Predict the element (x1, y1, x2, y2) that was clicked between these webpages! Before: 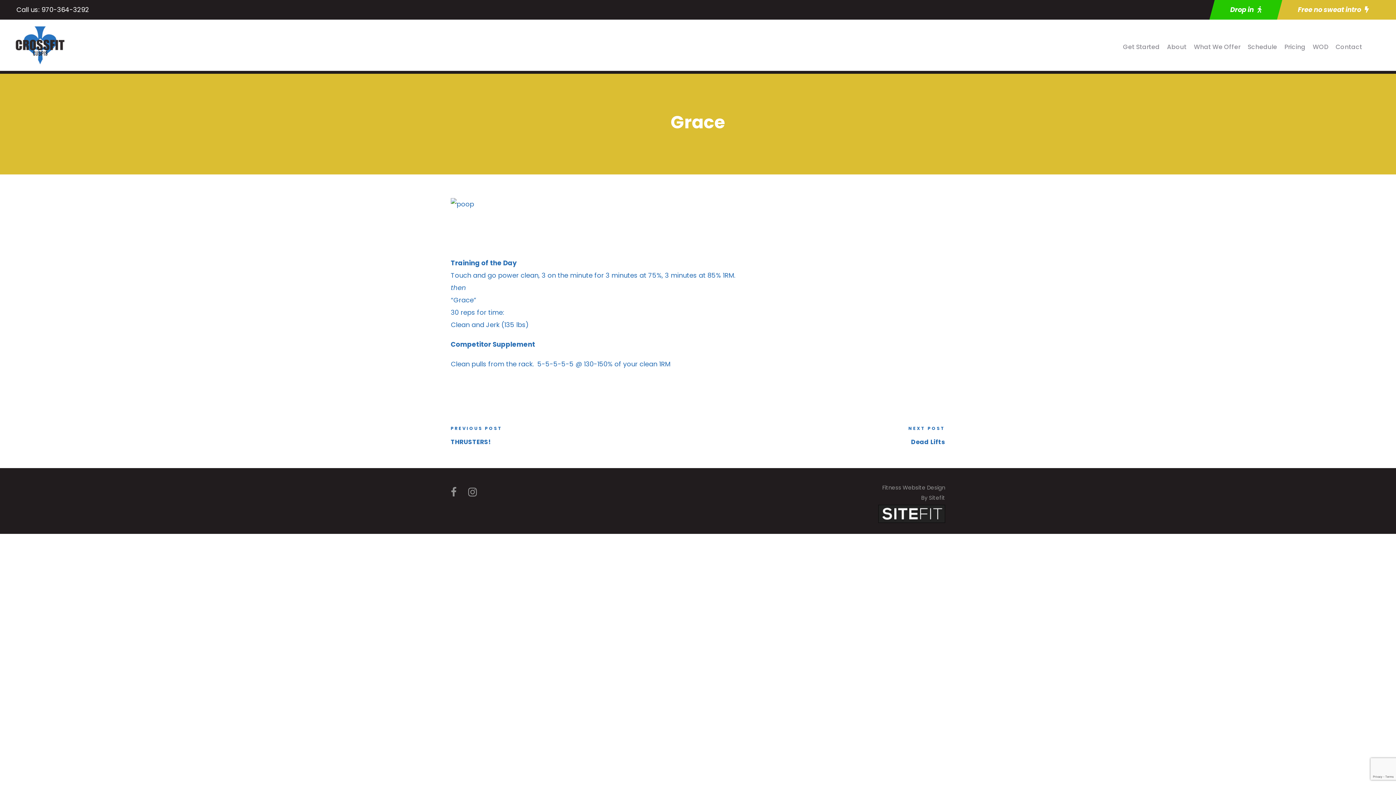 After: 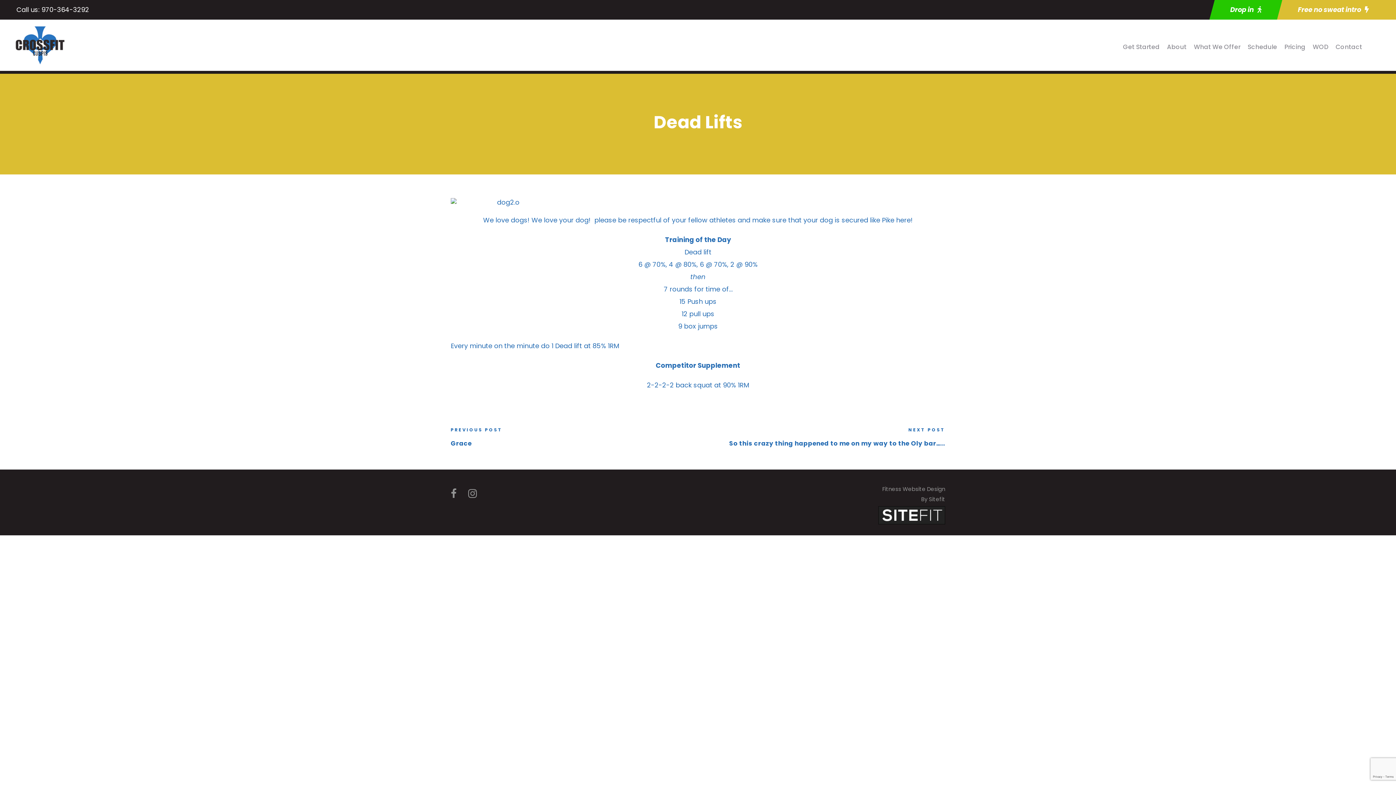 Action: bbox: (911, 437, 945, 446) label: Dead Lifts